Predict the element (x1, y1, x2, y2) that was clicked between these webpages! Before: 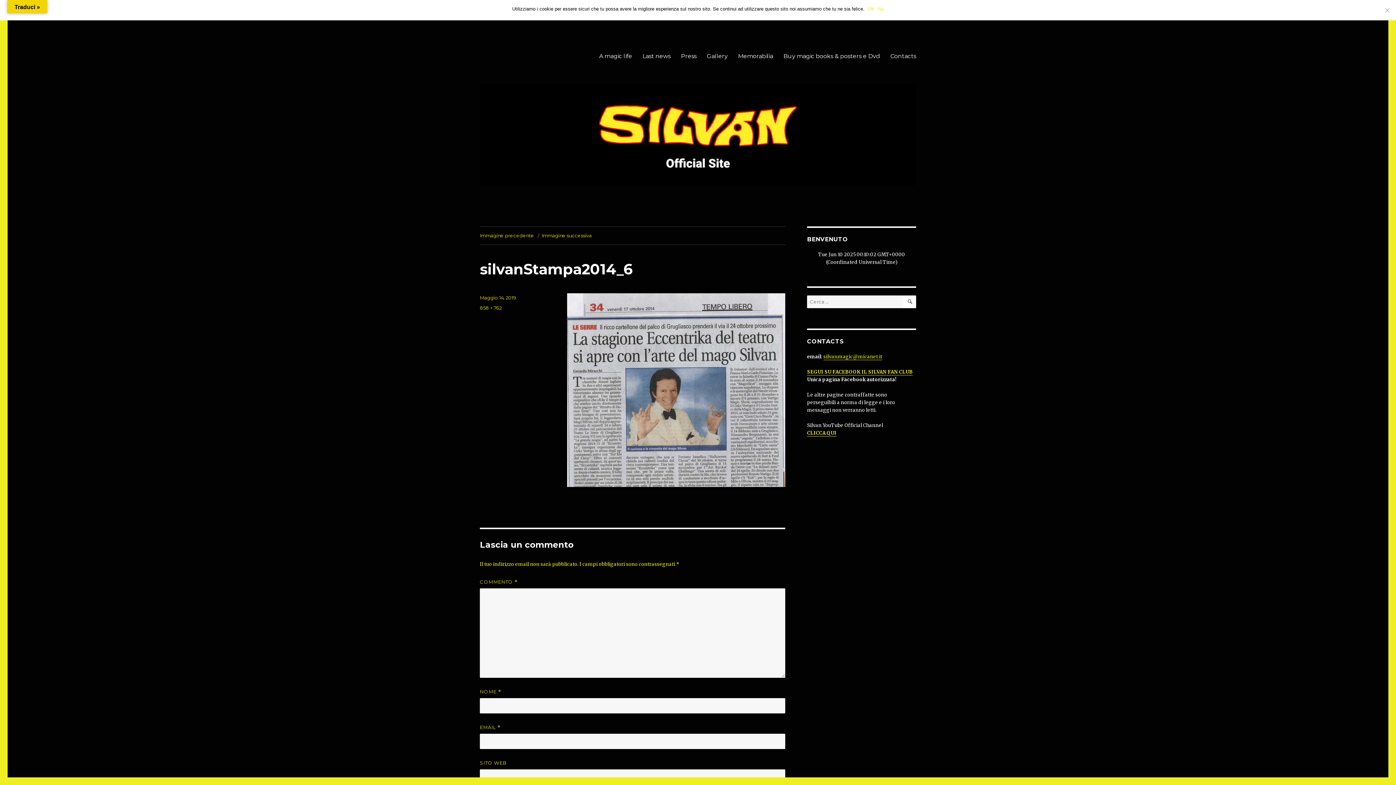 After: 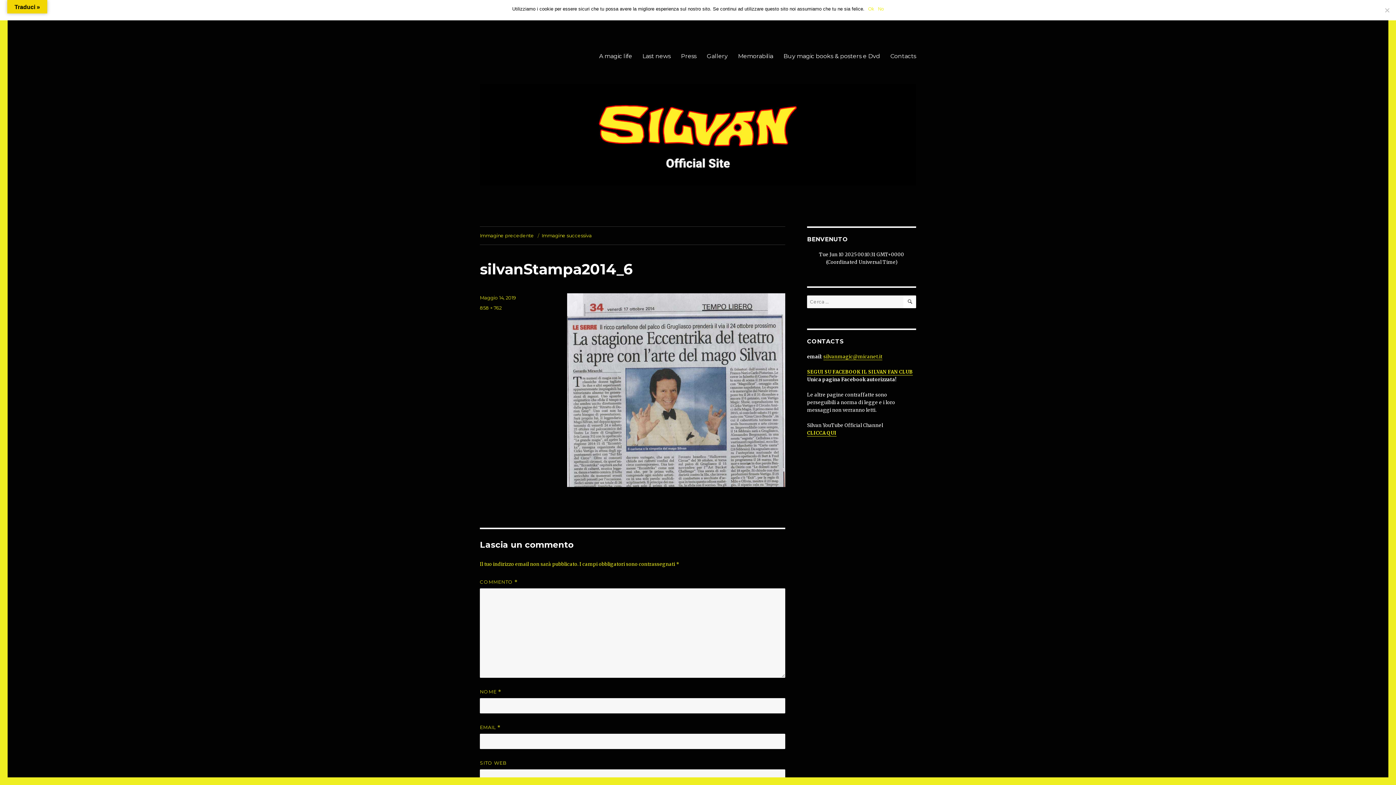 Action: bbox: (480, 294, 516, 300) label: Maggio 14, 2019